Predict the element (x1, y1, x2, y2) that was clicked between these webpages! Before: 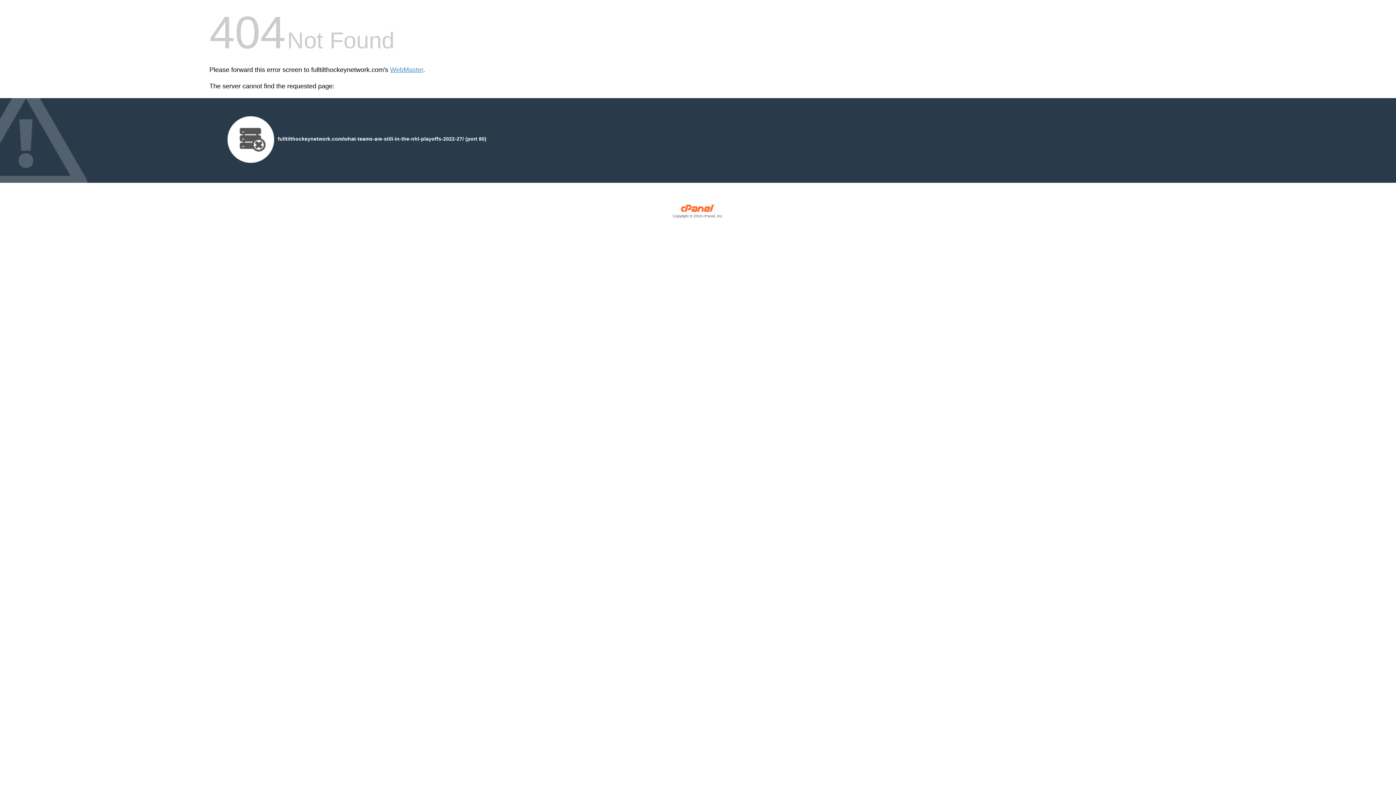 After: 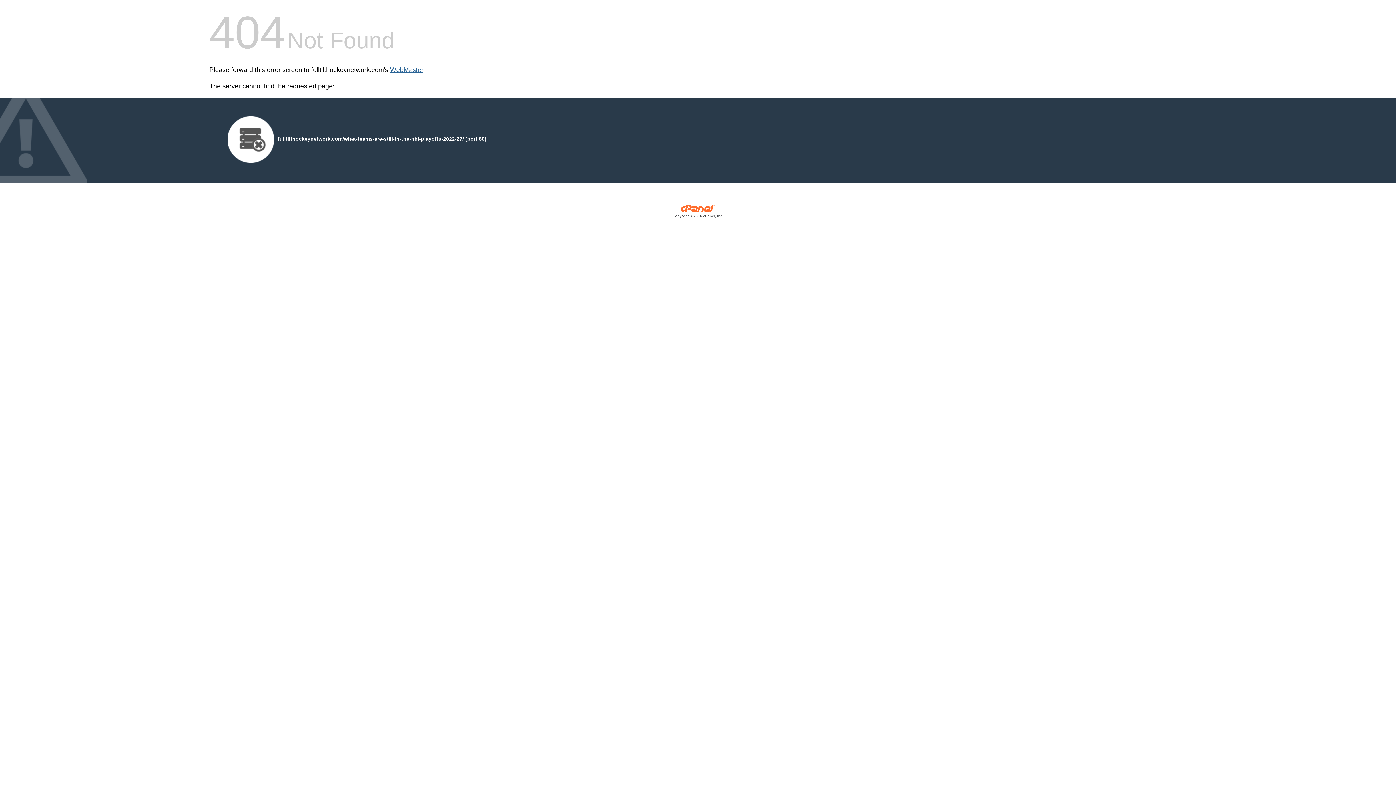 Action: bbox: (390, 66, 423, 73) label: WebMaster